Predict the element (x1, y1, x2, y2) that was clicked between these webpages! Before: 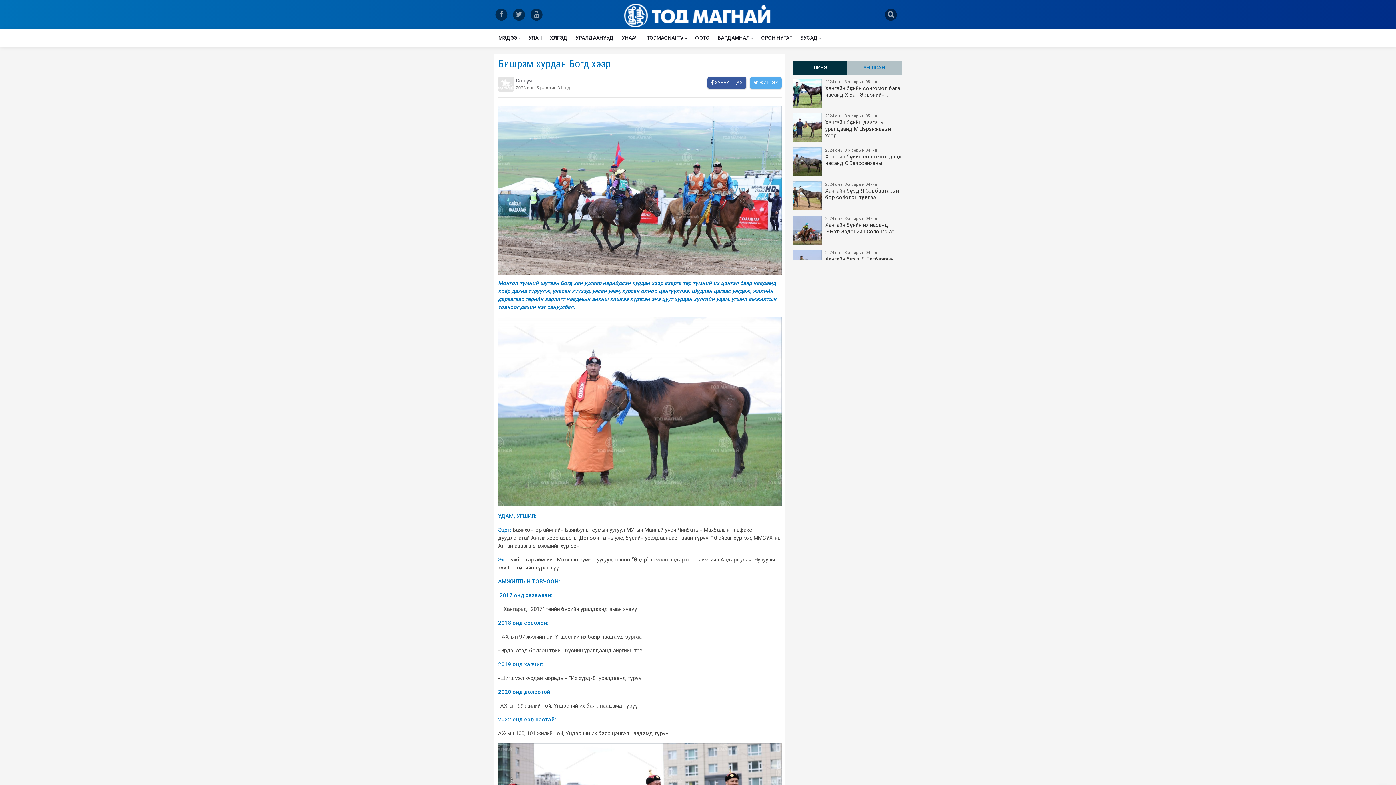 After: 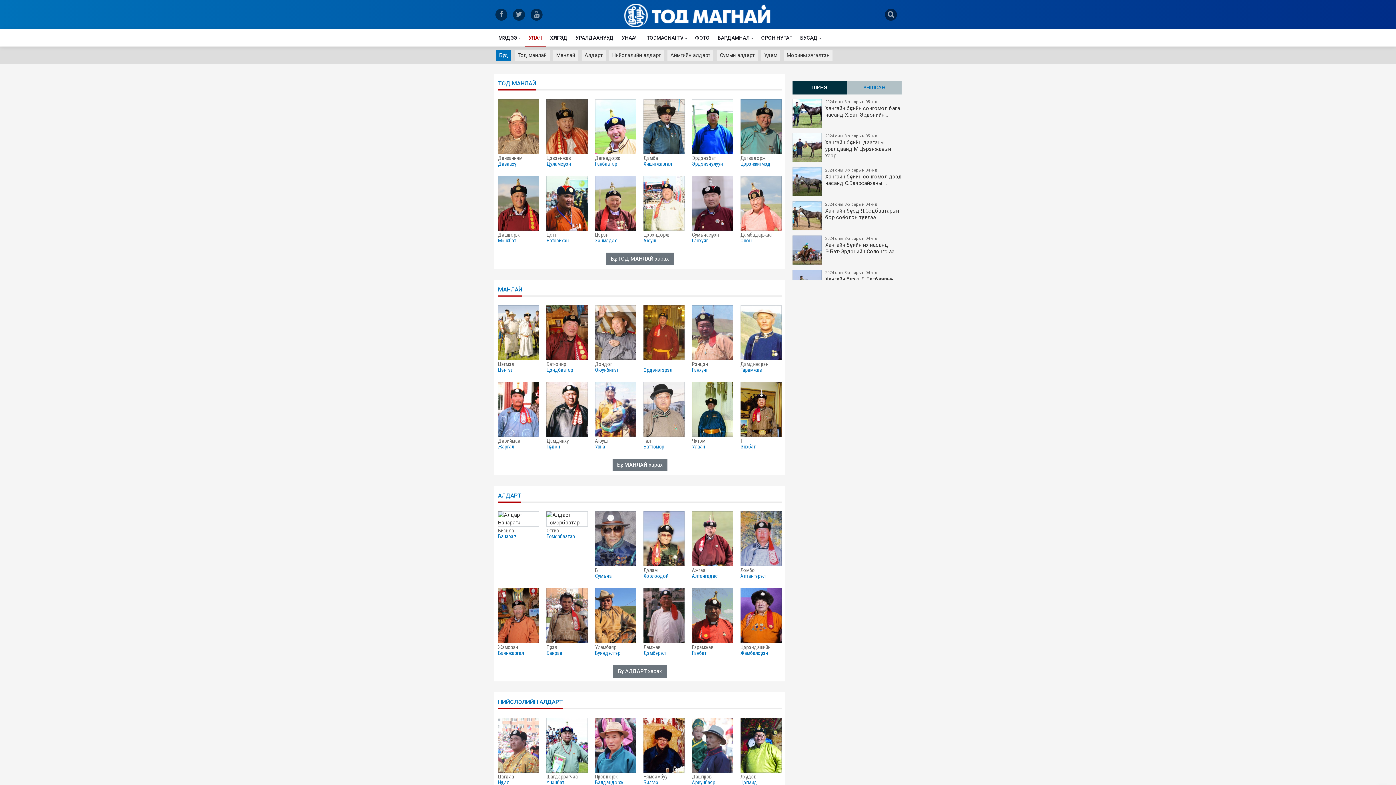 Action: label: УЯАЧ bbox: (524, 29, 546, 46)